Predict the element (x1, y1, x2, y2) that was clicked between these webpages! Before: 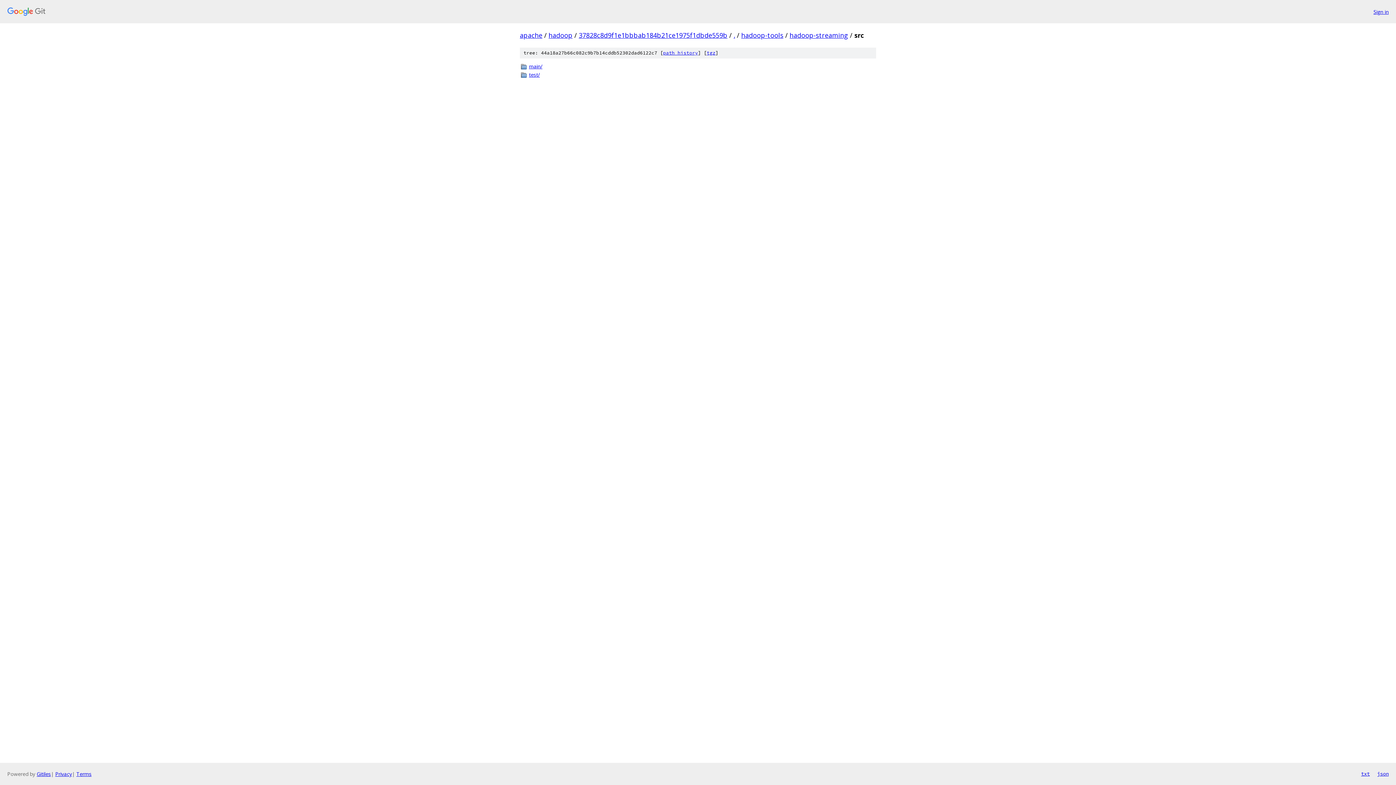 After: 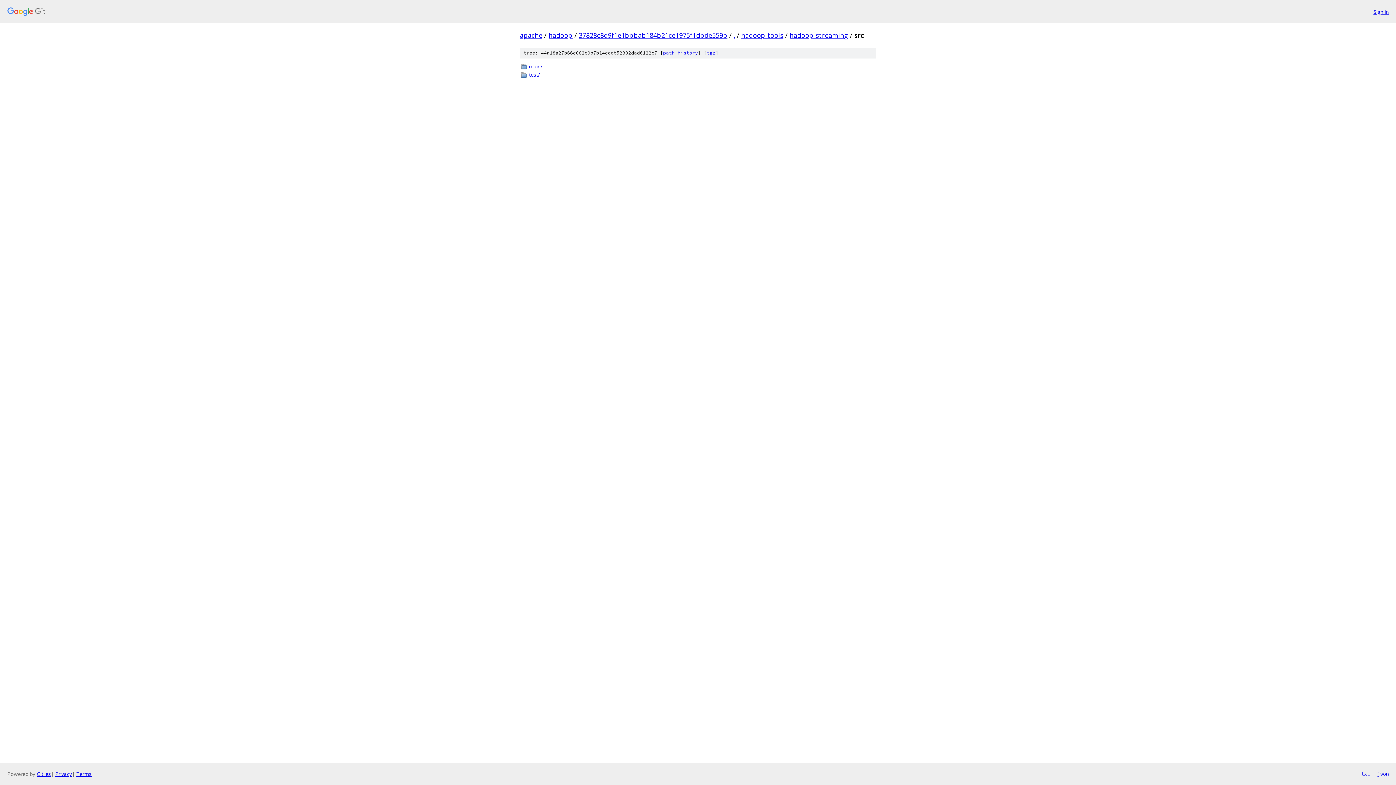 Action: bbox: (1361, 770, 1370, 778) label: txt